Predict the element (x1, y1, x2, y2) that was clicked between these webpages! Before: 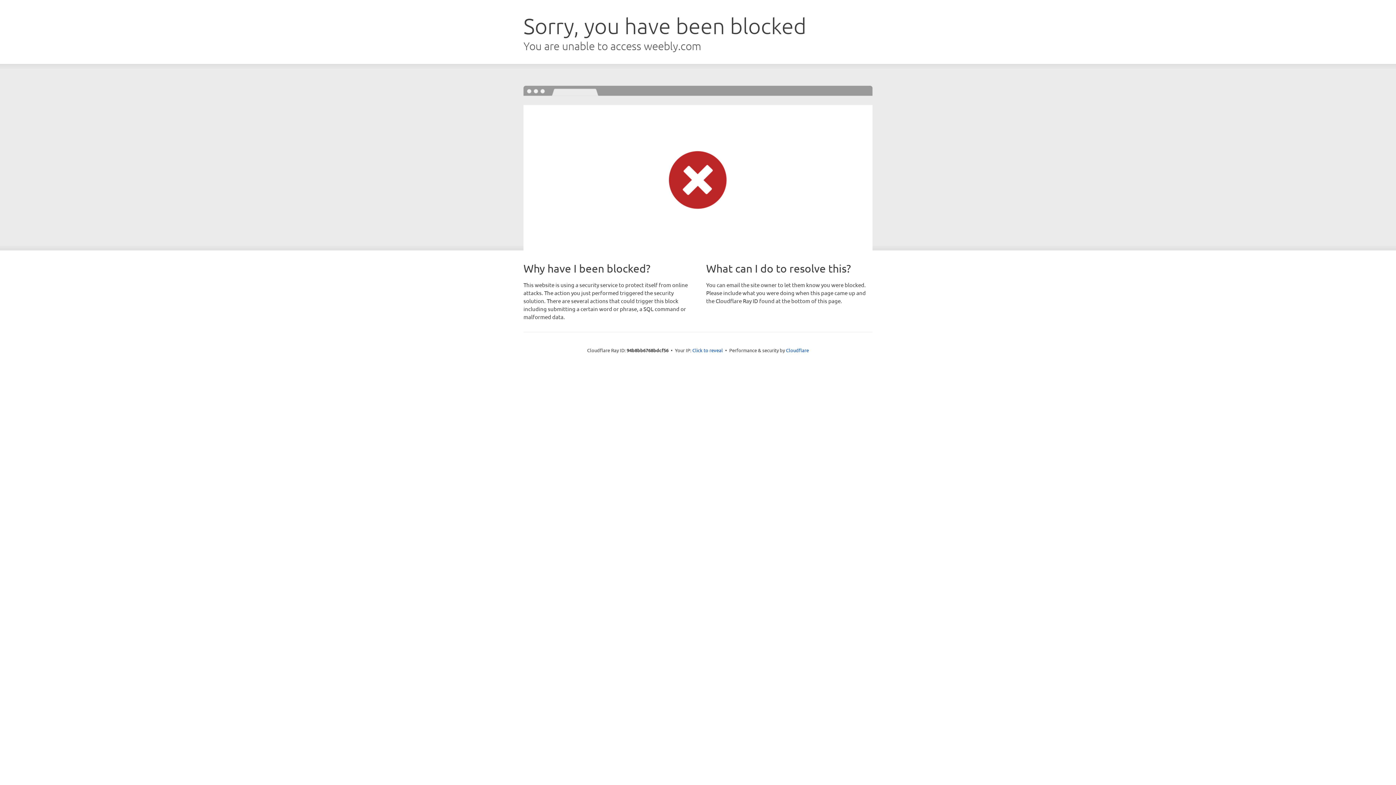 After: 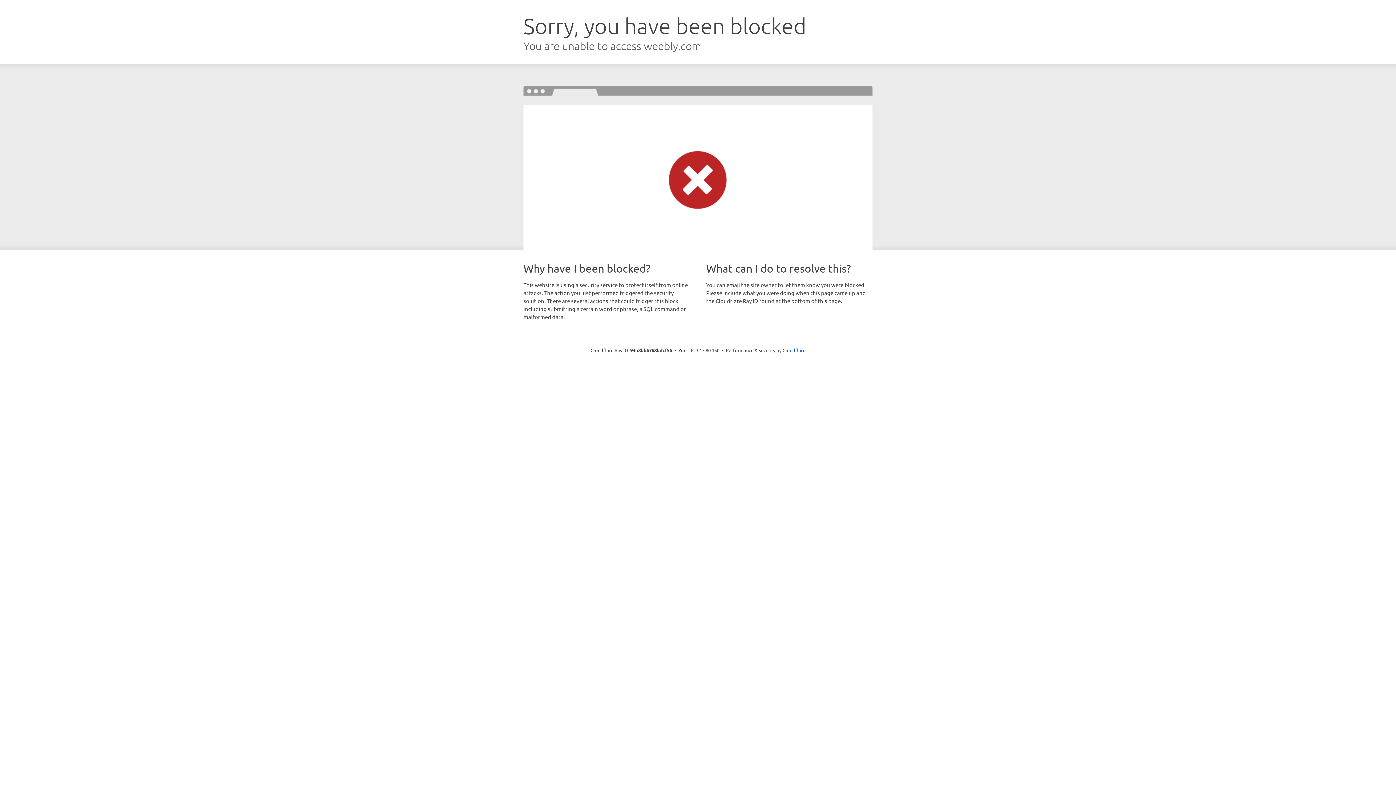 Action: bbox: (692, 346, 723, 353) label: Click to reveal